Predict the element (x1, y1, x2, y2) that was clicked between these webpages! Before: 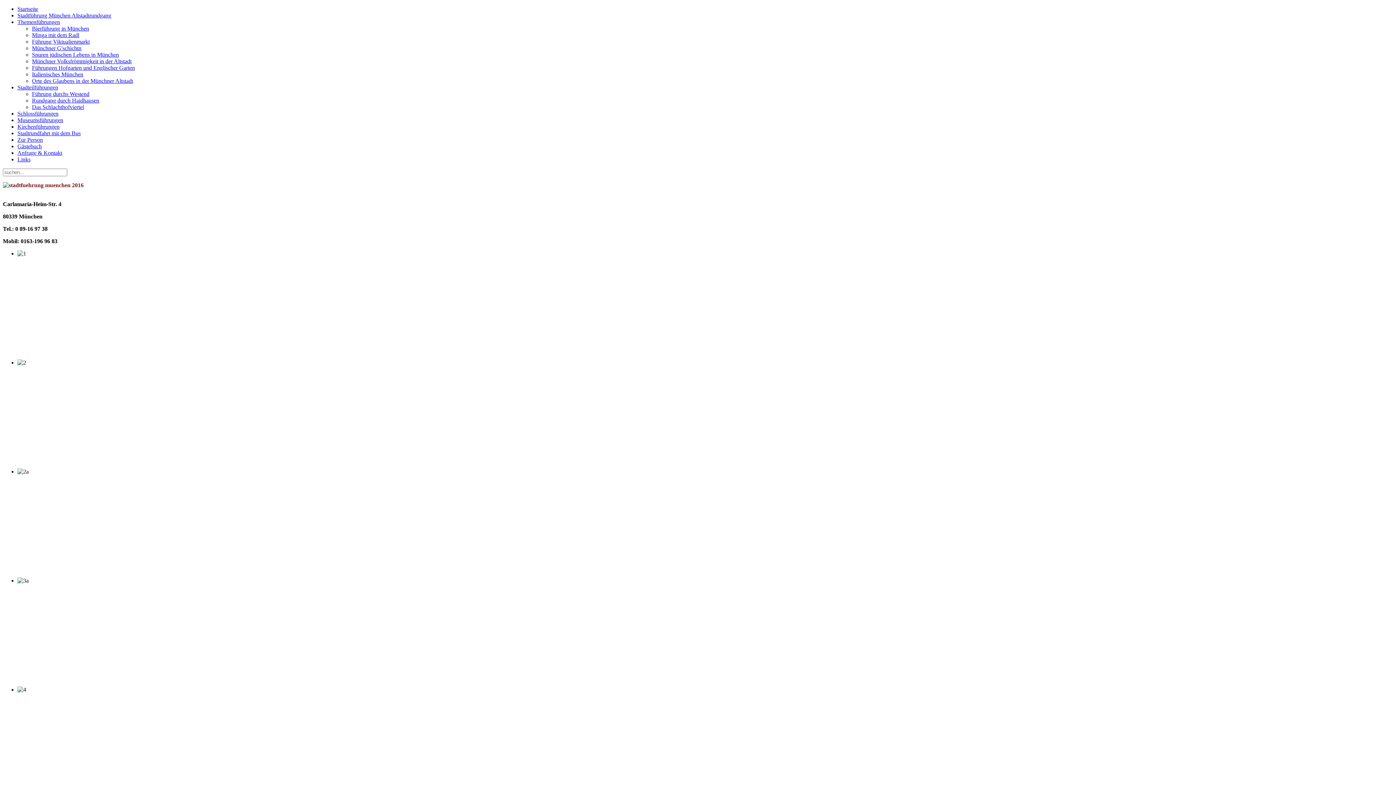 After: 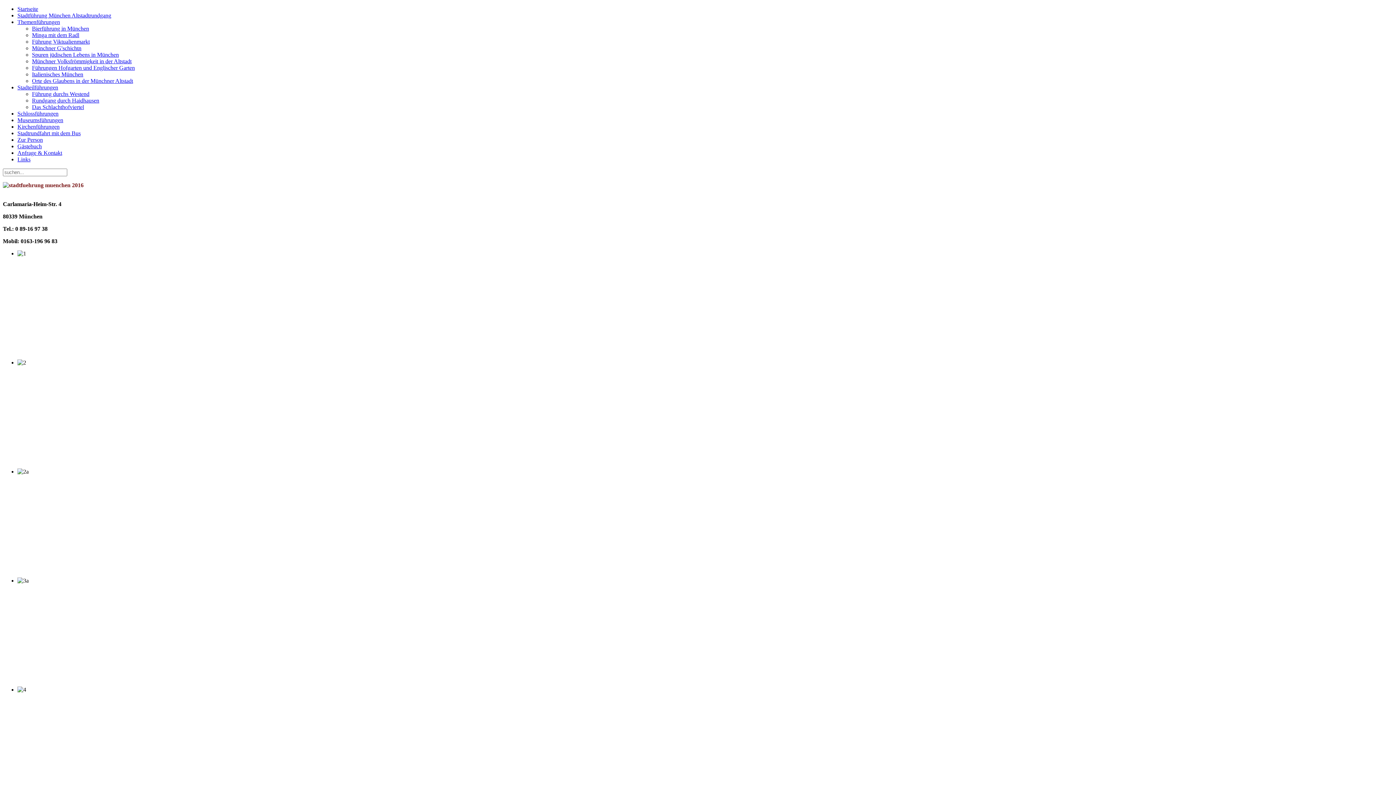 Action: bbox: (17, 12, 111, 18) label: Stadtführung München Altstadtrundgang